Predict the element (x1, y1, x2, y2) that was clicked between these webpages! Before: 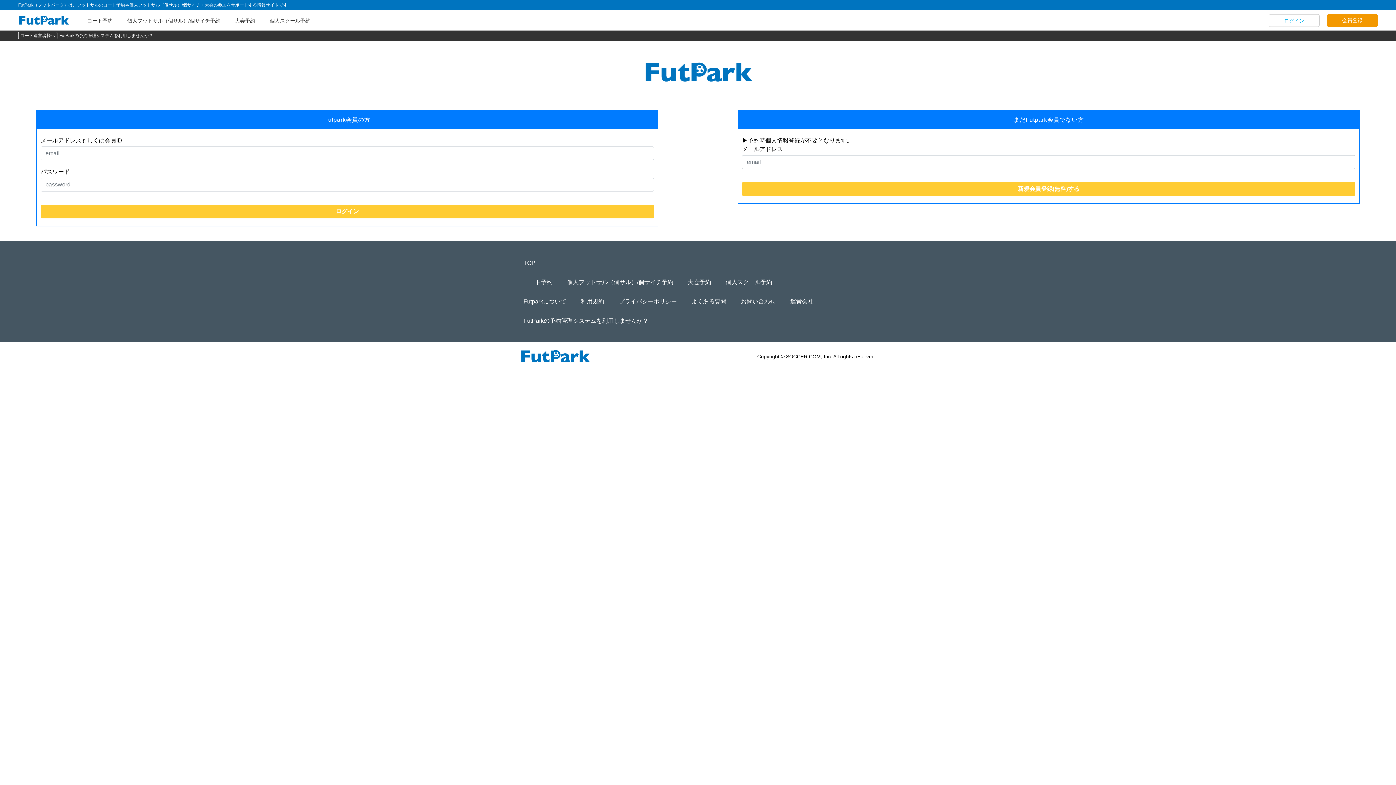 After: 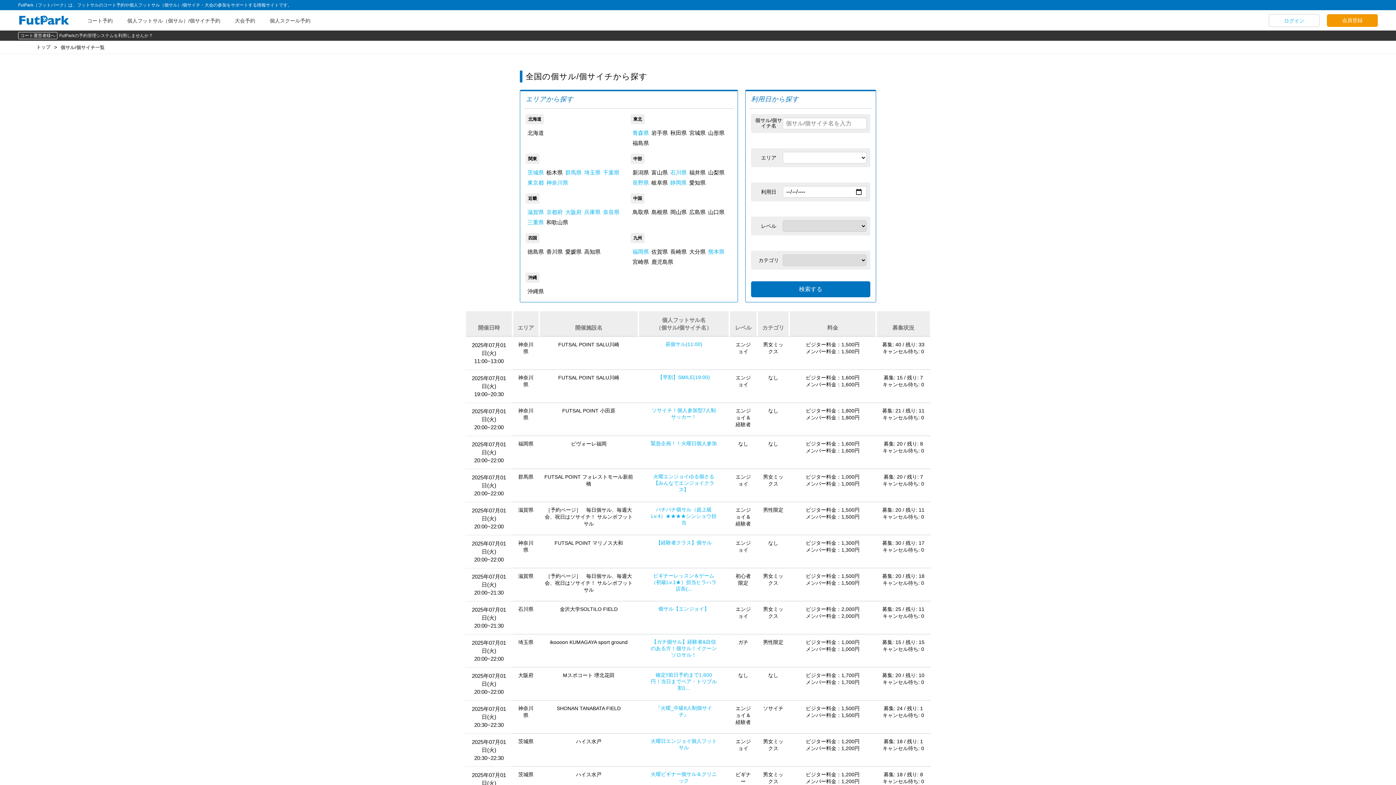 Action: label: 個人フットサル（個サル）/個サイチ予約 bbox: (123, 13, 222, 27)